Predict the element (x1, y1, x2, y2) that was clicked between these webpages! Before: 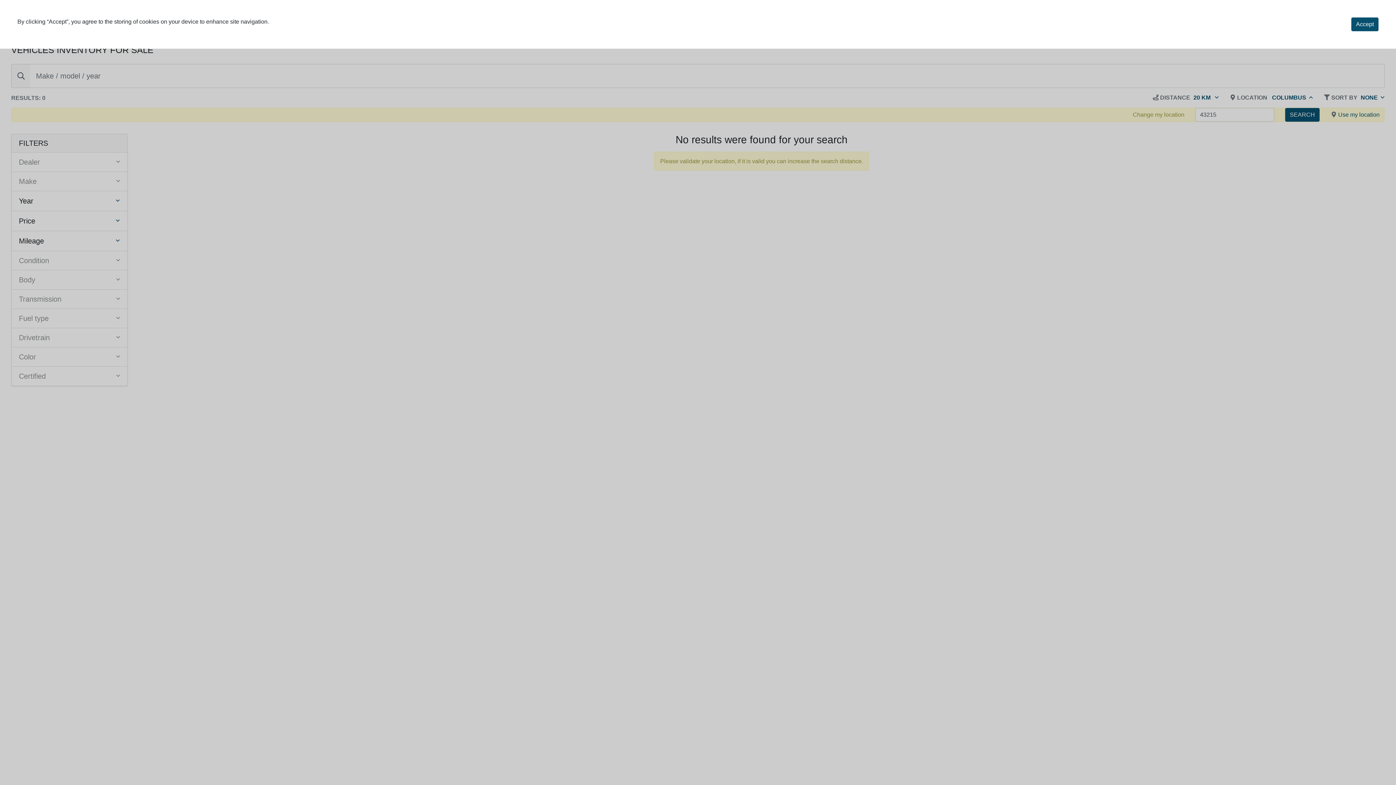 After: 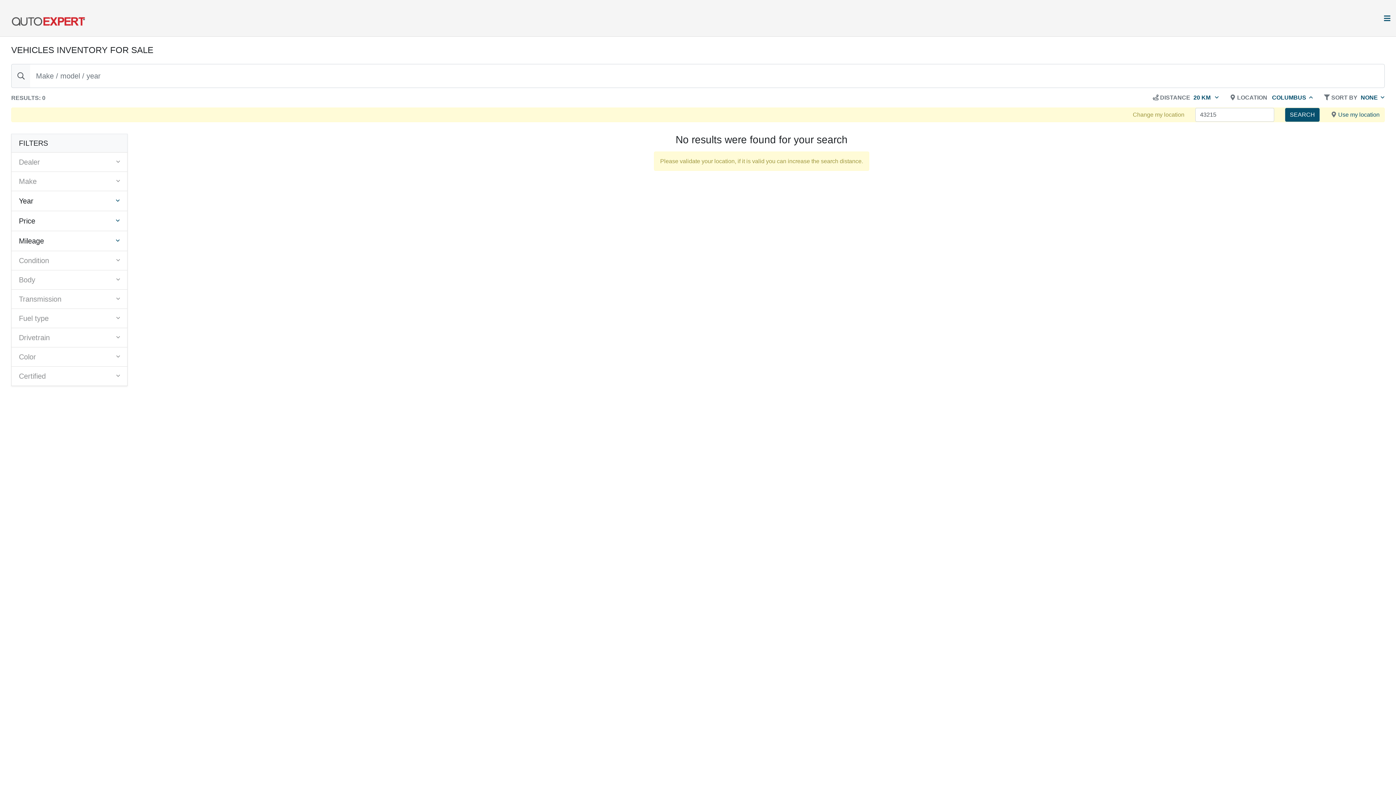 Action: label: Accept bbox: (1351, 17, 1378, 31)